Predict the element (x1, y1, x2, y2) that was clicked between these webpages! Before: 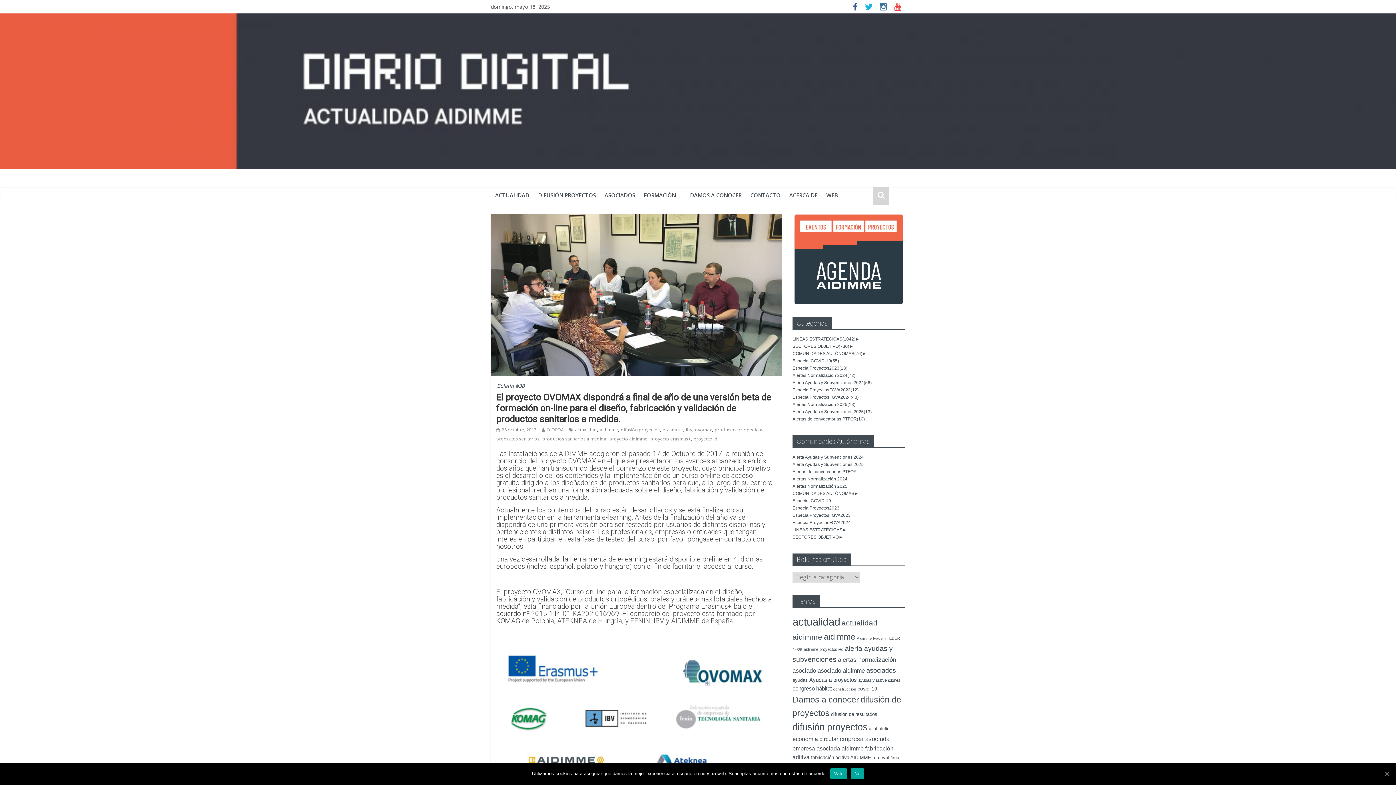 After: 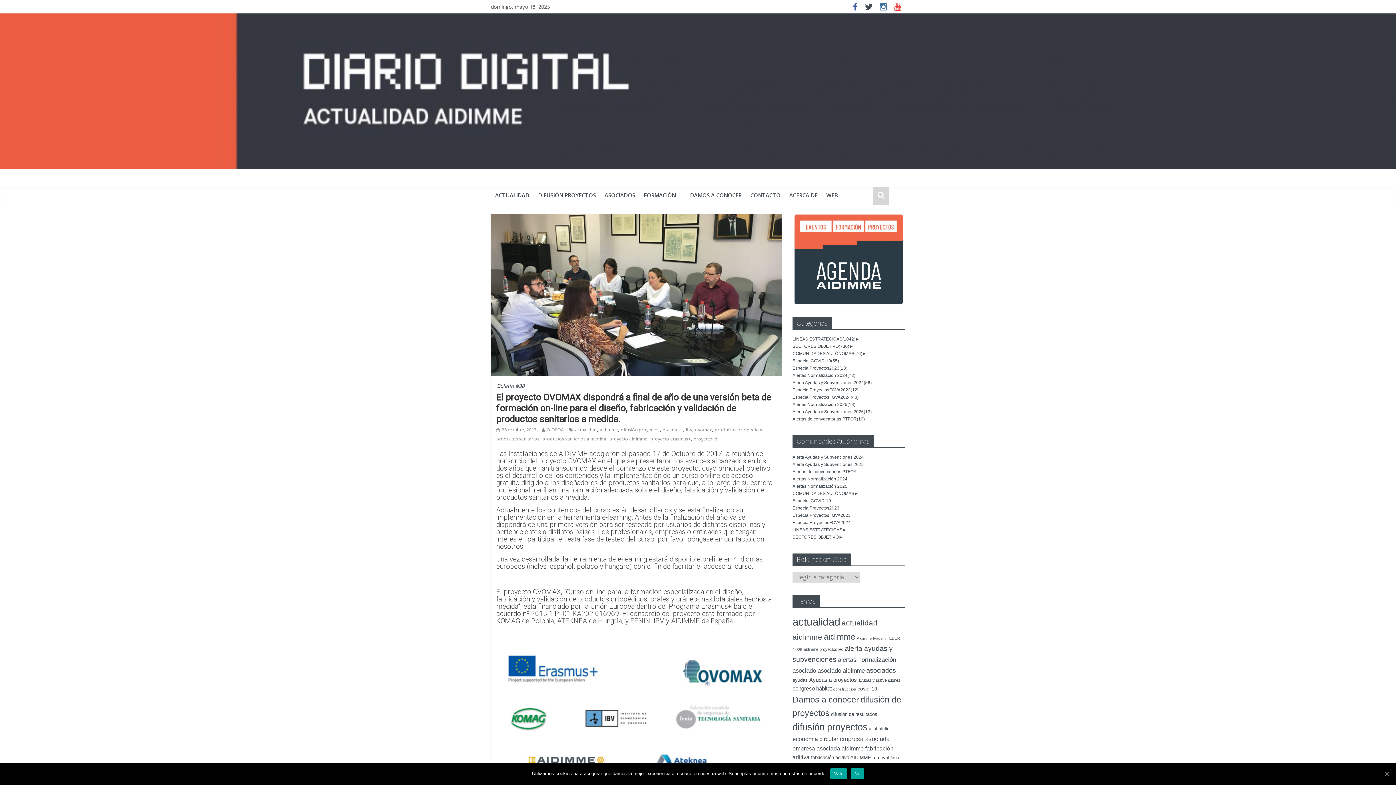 Action: bbox: (861, 4, 876, 11)